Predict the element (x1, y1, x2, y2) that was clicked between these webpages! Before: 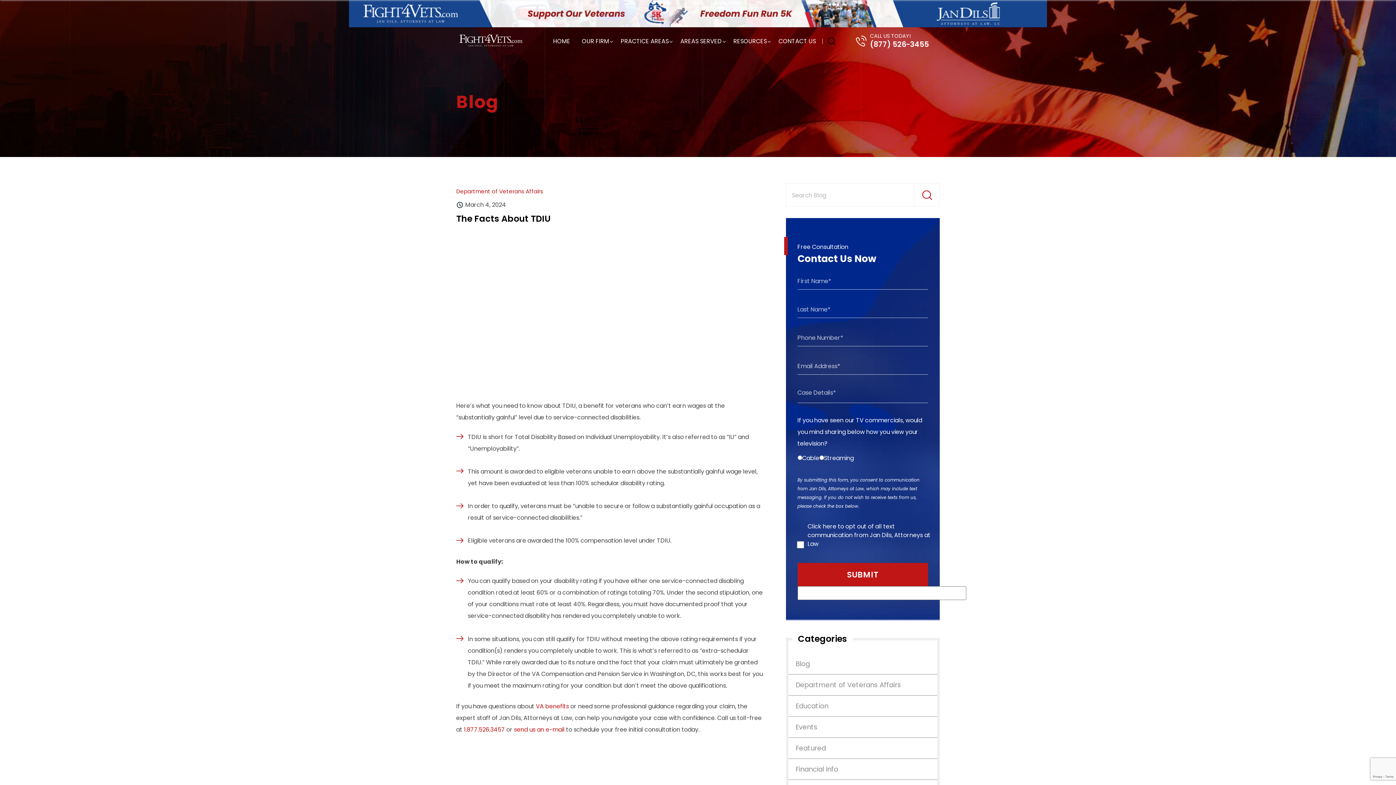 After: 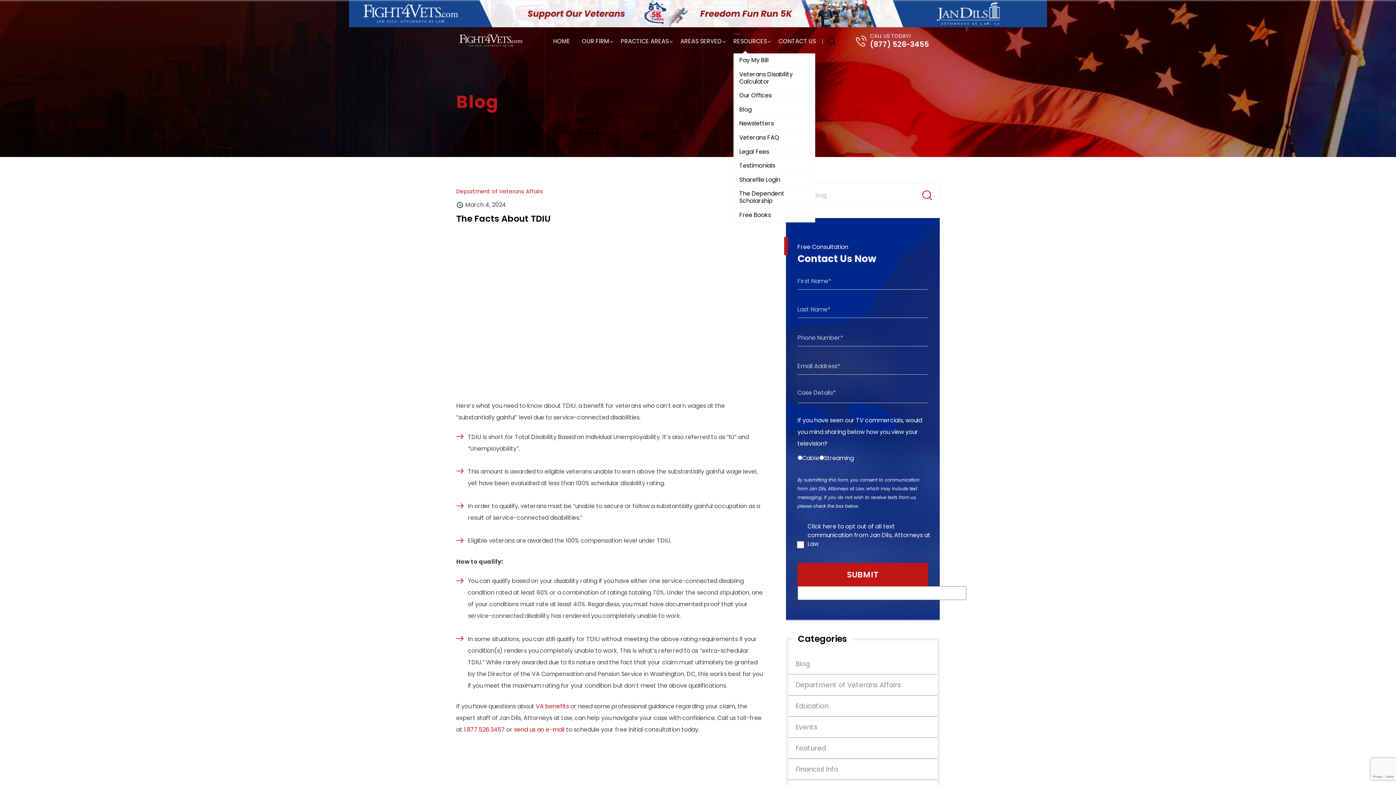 Action: bbox: (733, 29, 767, 53) label: RESOURCES